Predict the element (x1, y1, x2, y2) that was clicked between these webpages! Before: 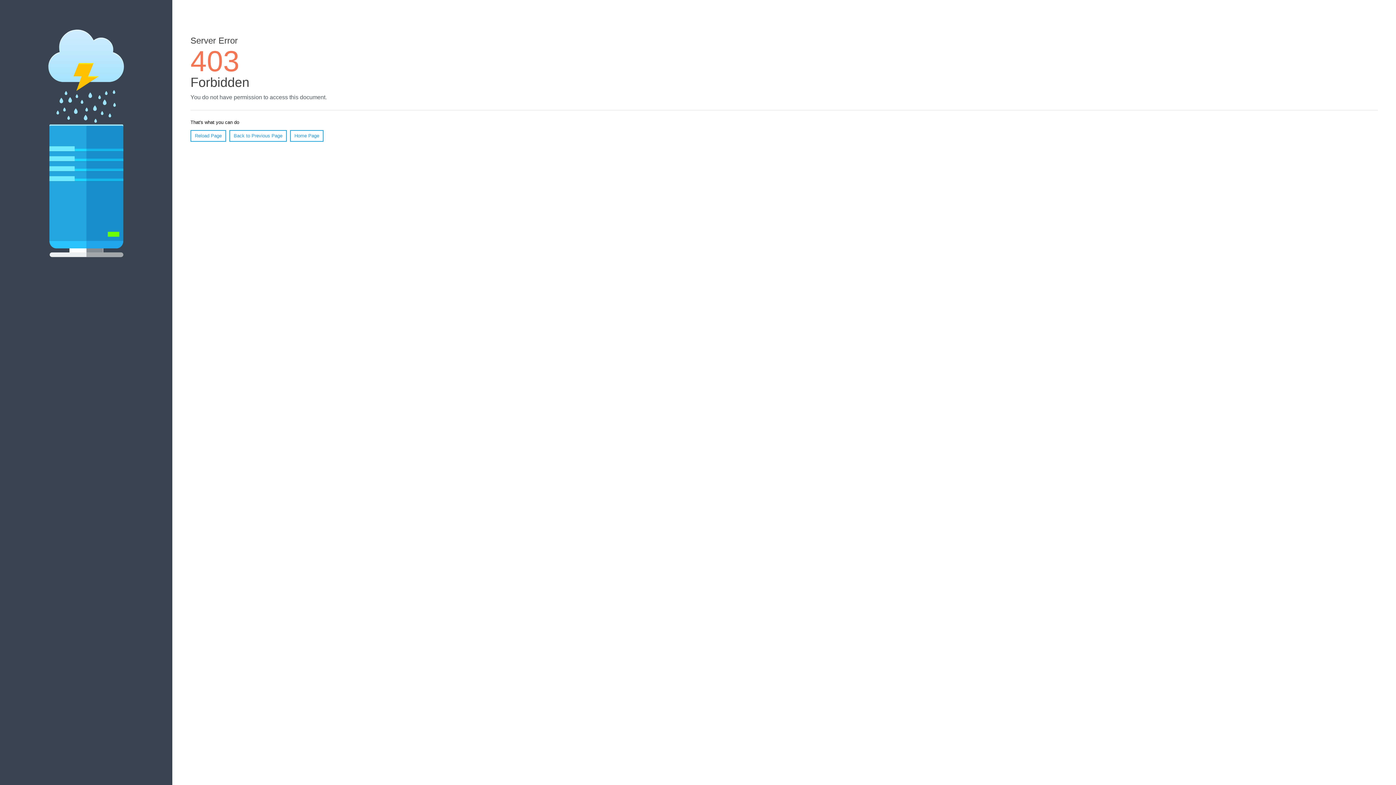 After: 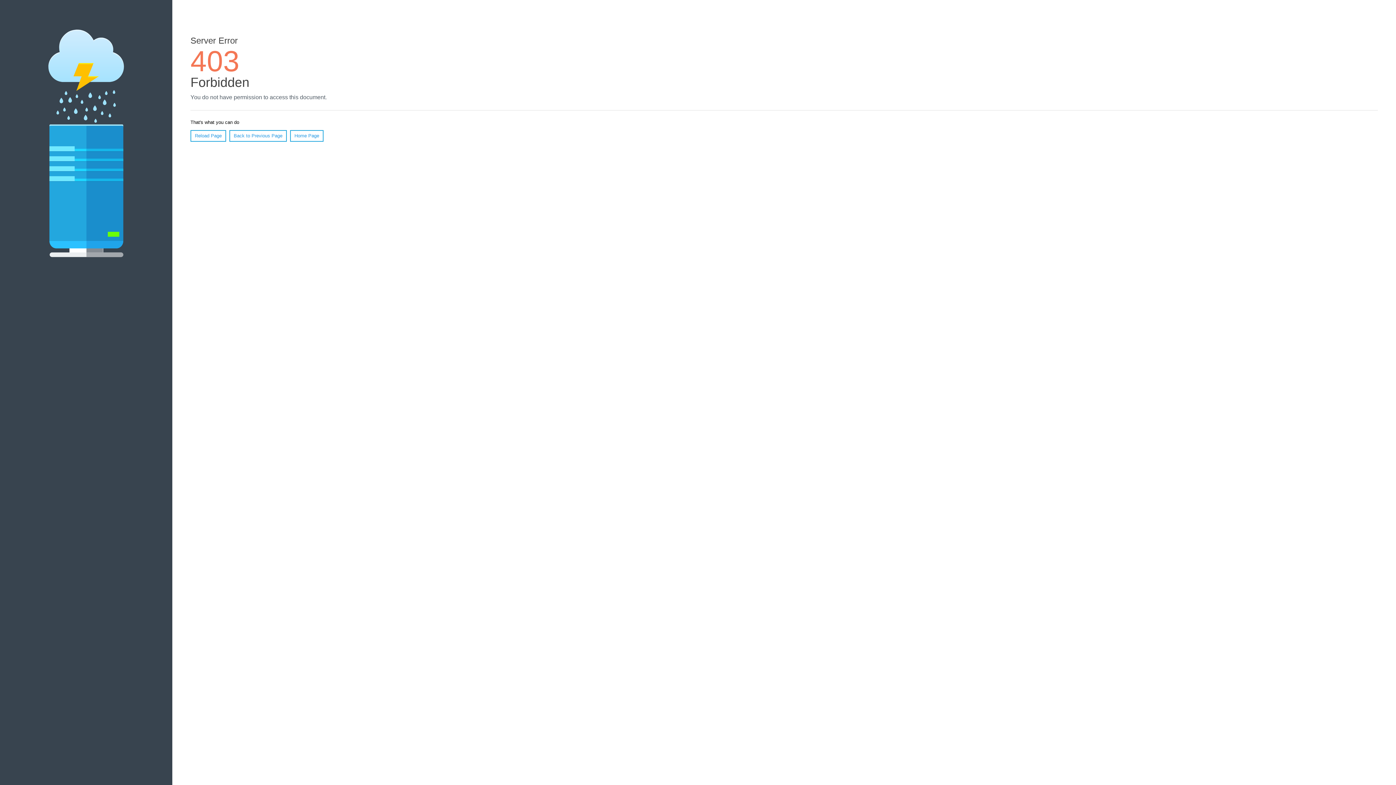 Action: label: Reload Page bbox: (190, 130, 226, 141)